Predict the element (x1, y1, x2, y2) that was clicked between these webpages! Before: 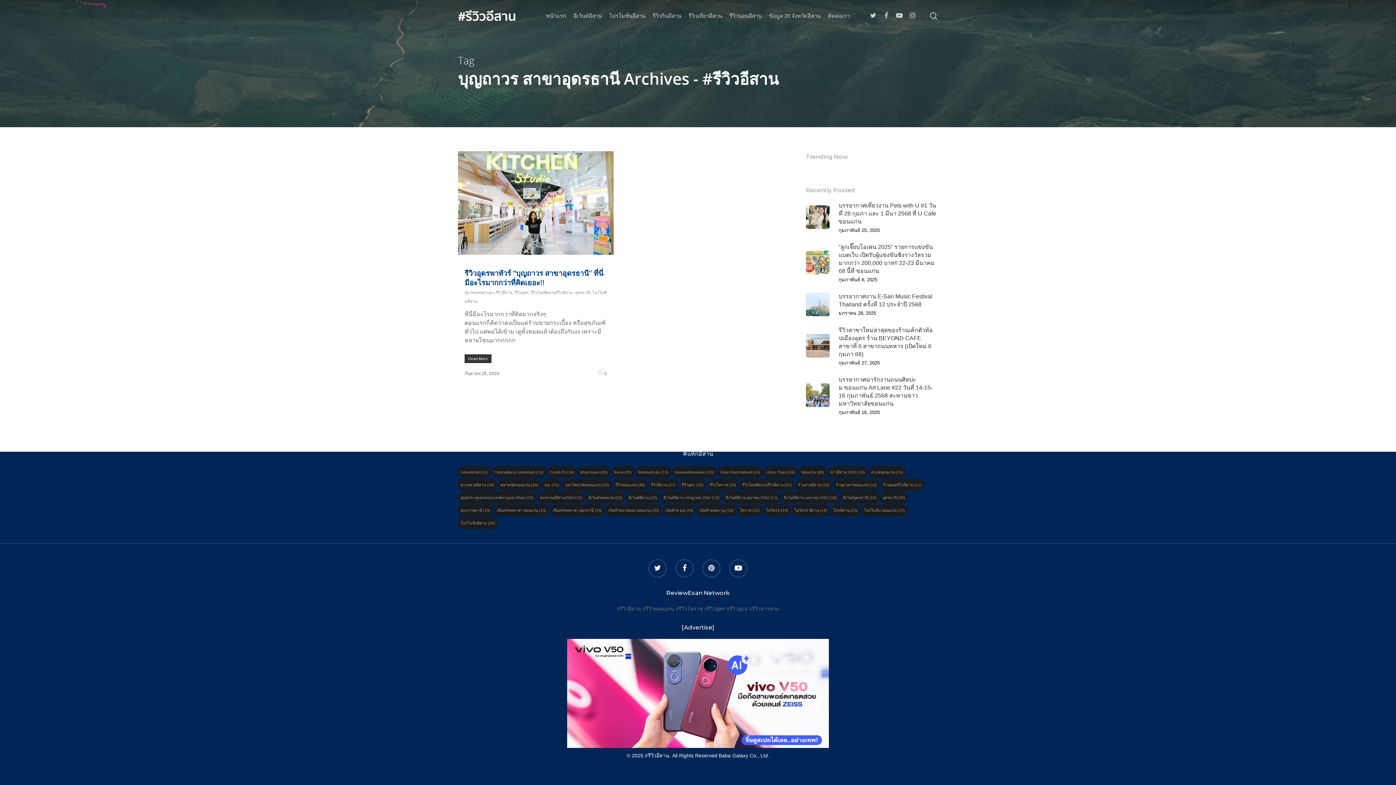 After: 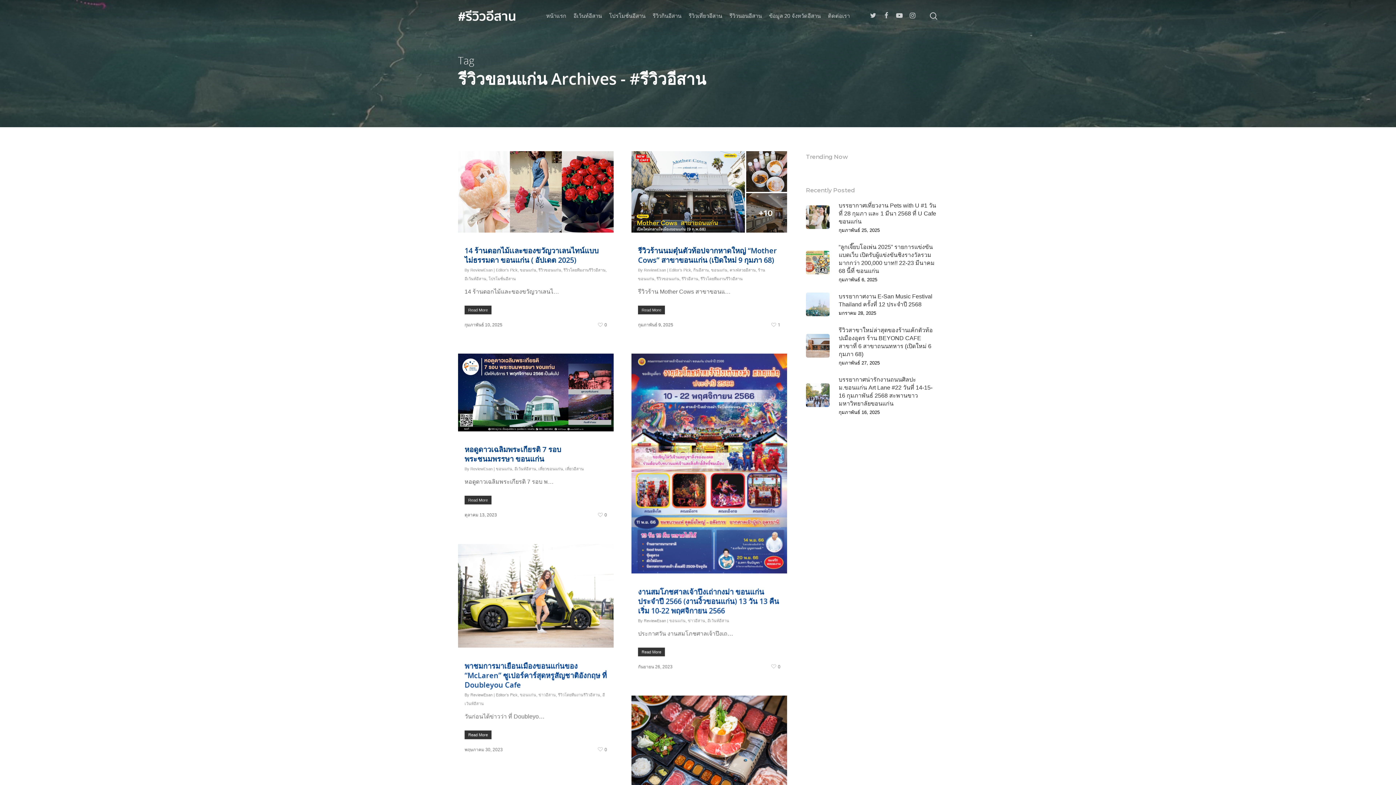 Action: label: รีวิวขอนแก่น (48 รายการ) bbox: (613, 479, 647, 490)